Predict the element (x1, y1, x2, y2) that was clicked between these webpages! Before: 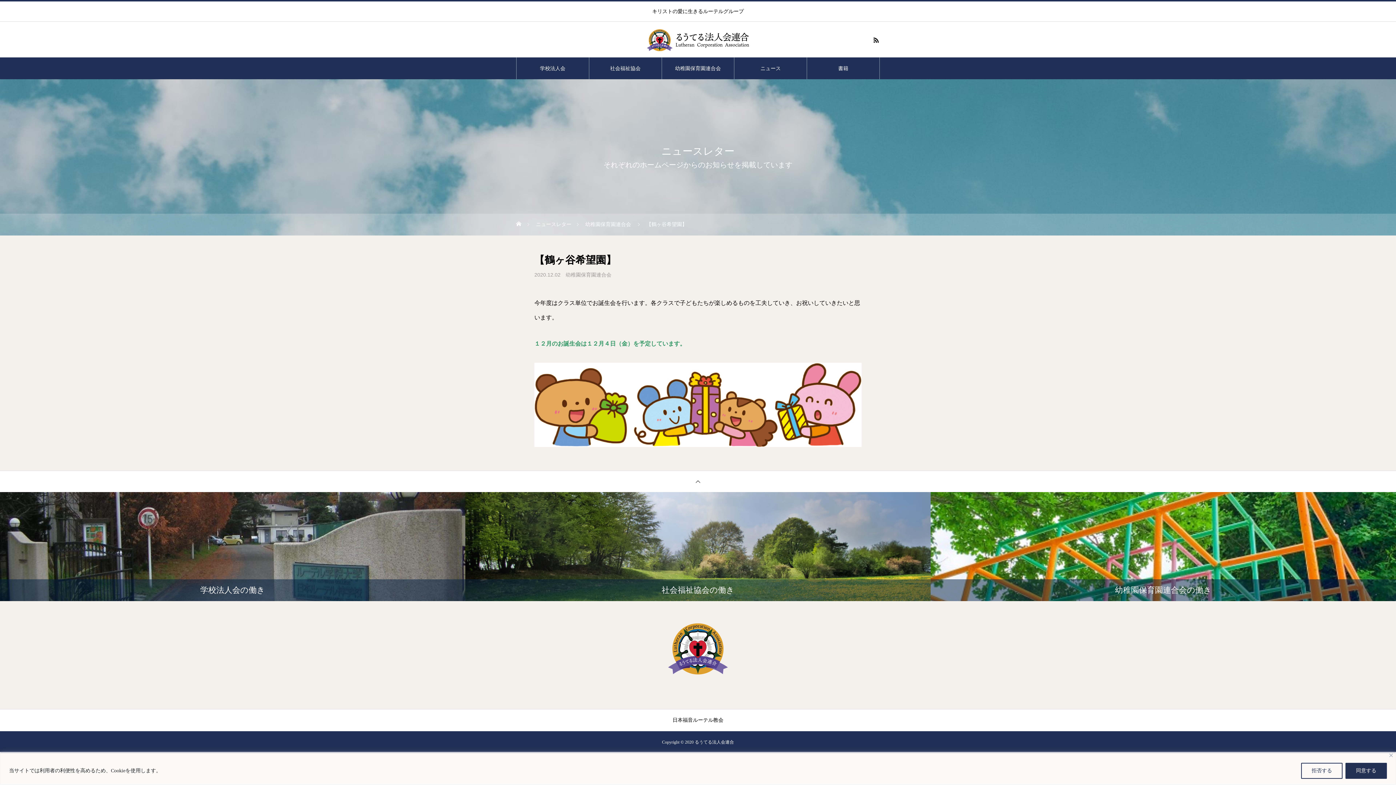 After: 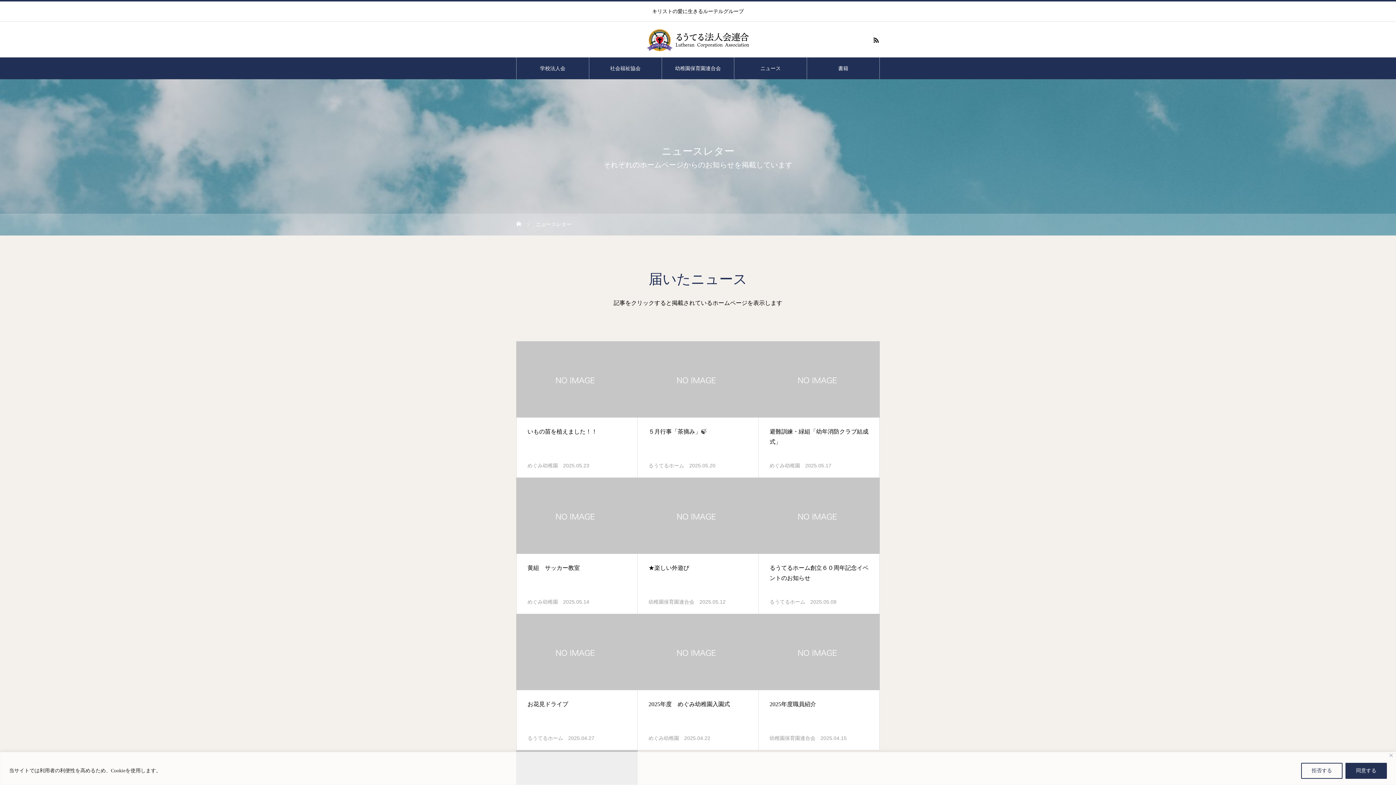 Action: label: ニュースレター bbox: (536, 213, 571, 235)